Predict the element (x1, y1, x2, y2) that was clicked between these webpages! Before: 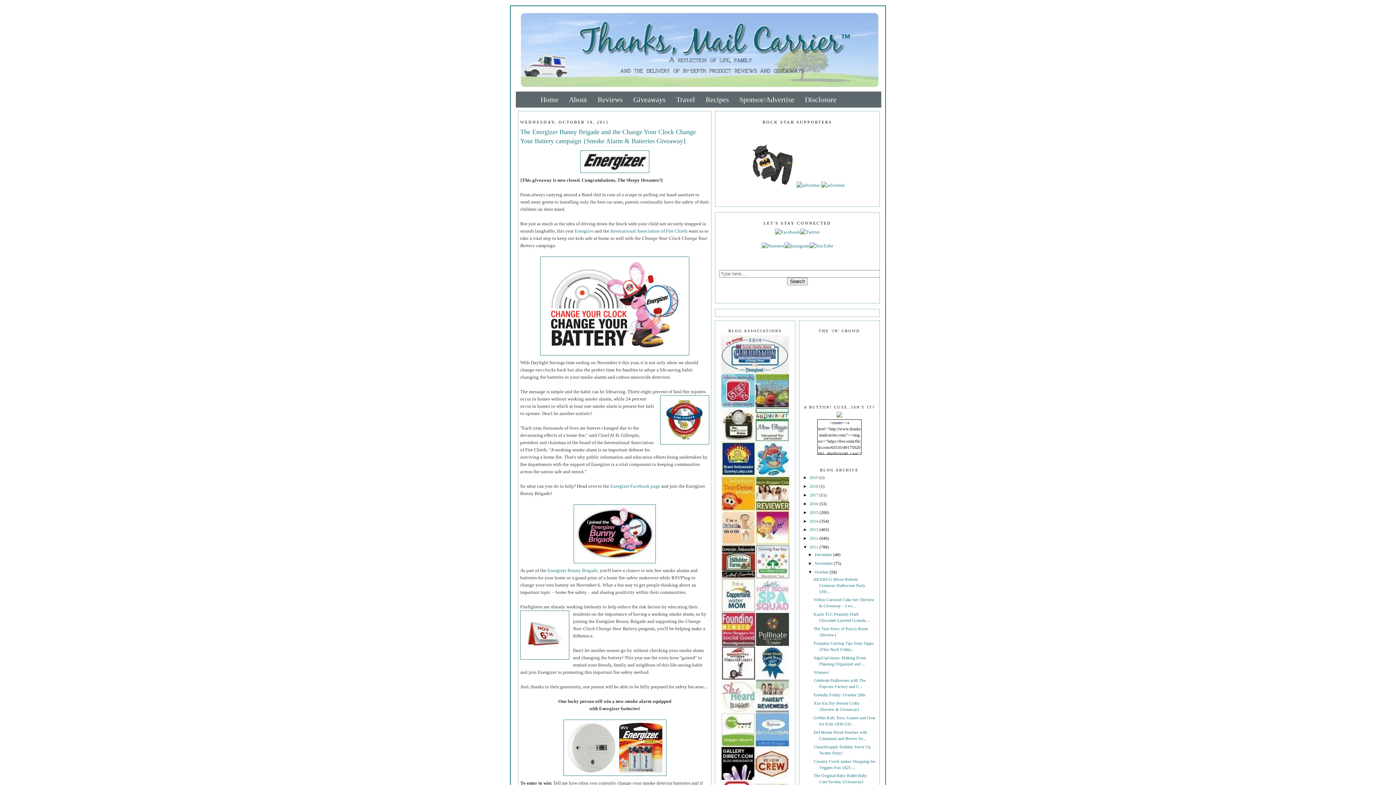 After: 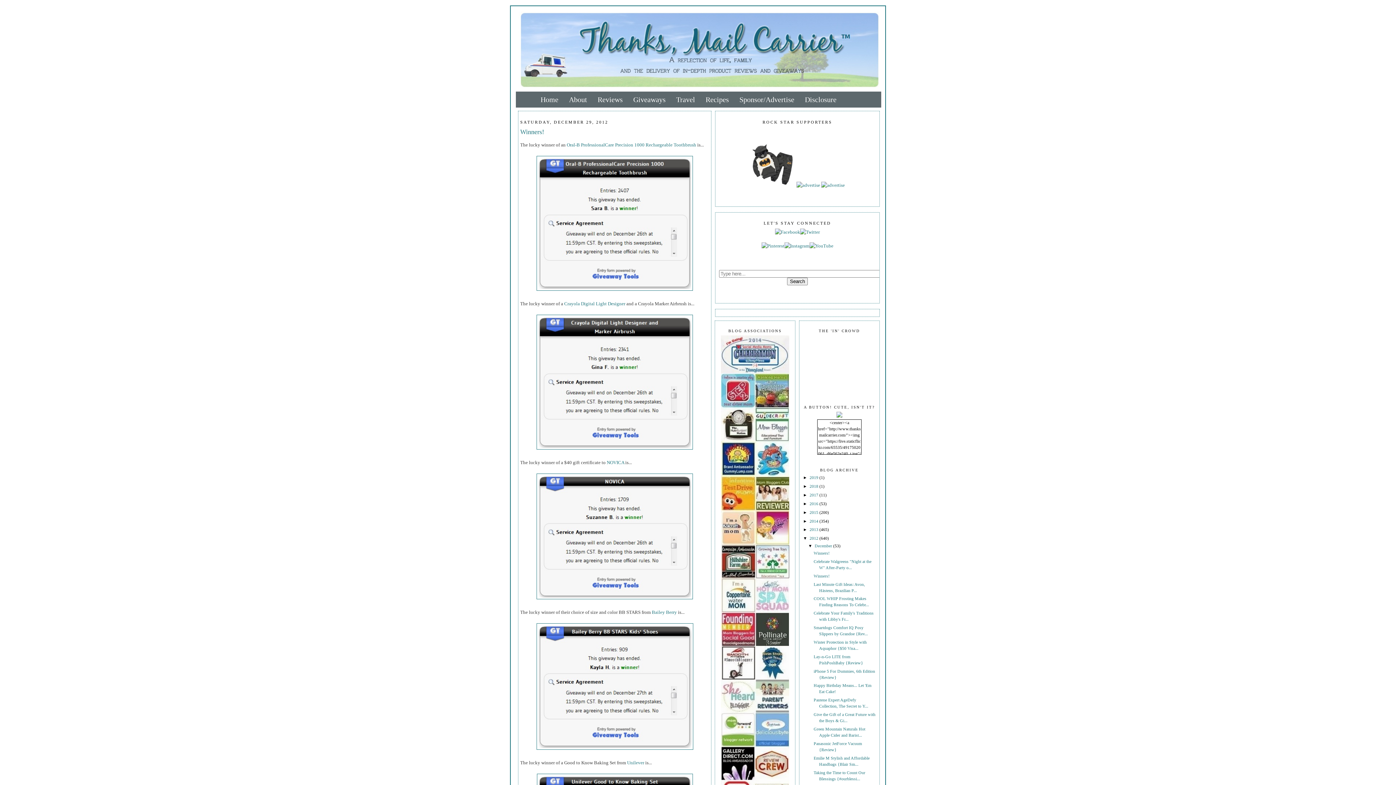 Action: label: 2012  bbox: (809, 536, 819, 541)